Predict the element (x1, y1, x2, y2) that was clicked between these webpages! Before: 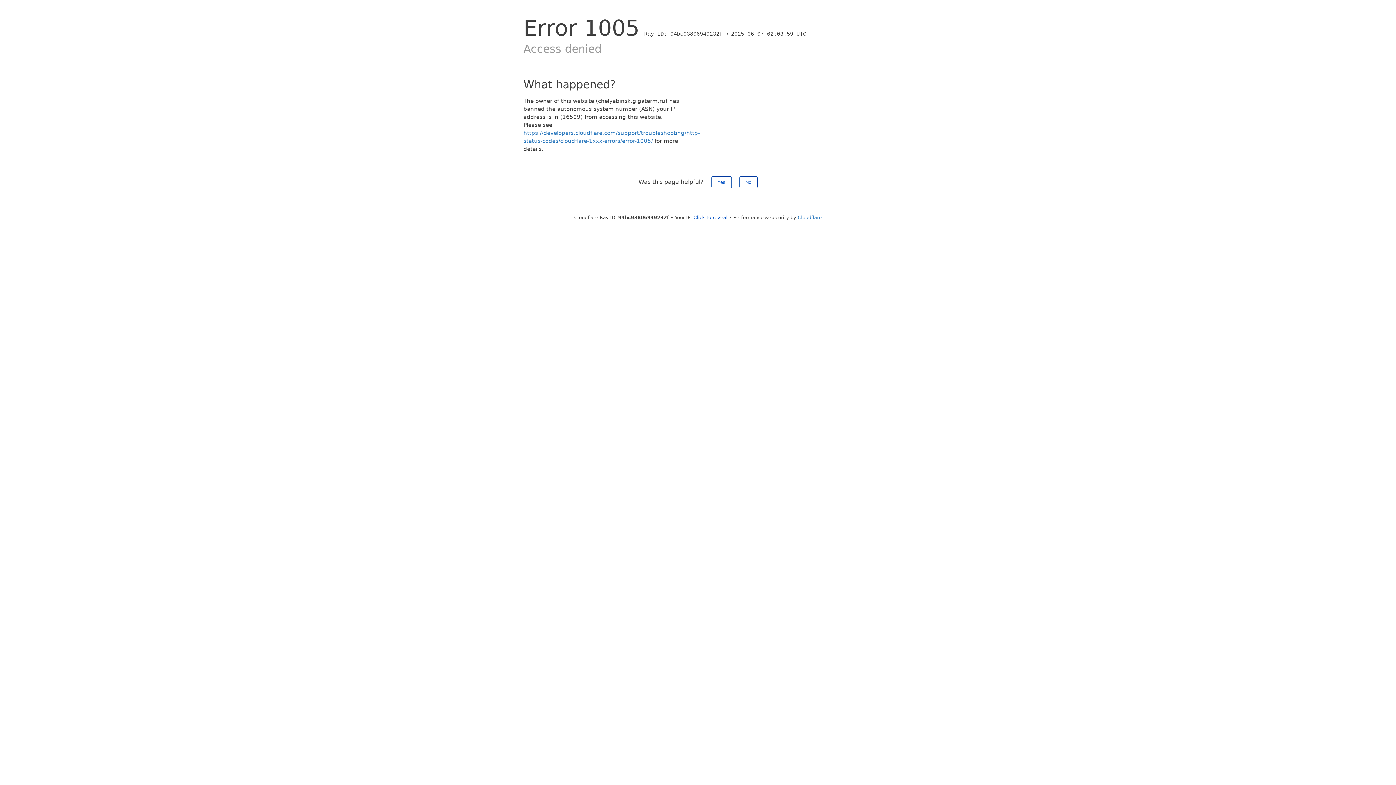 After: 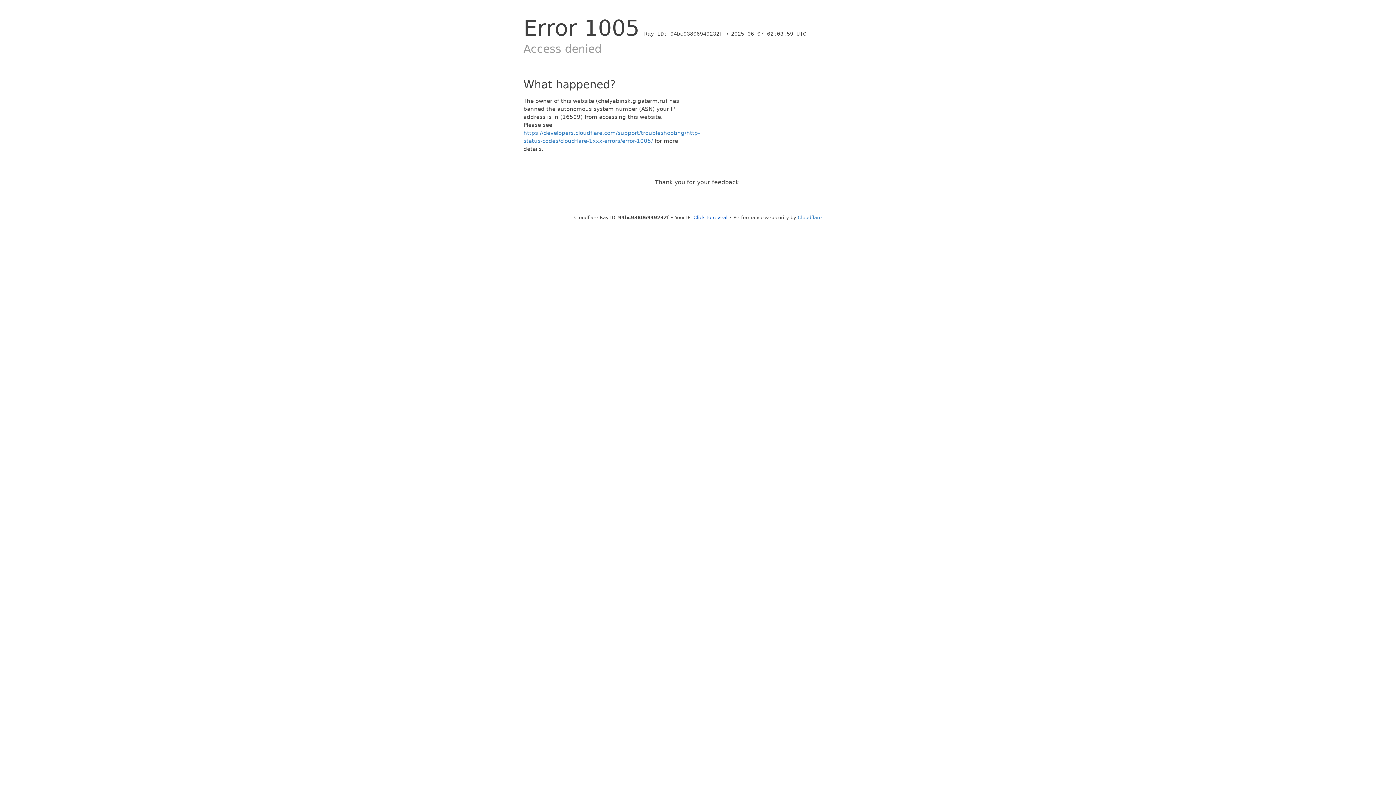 Action: label: Yes bbox: (711, 176, 731, 188)